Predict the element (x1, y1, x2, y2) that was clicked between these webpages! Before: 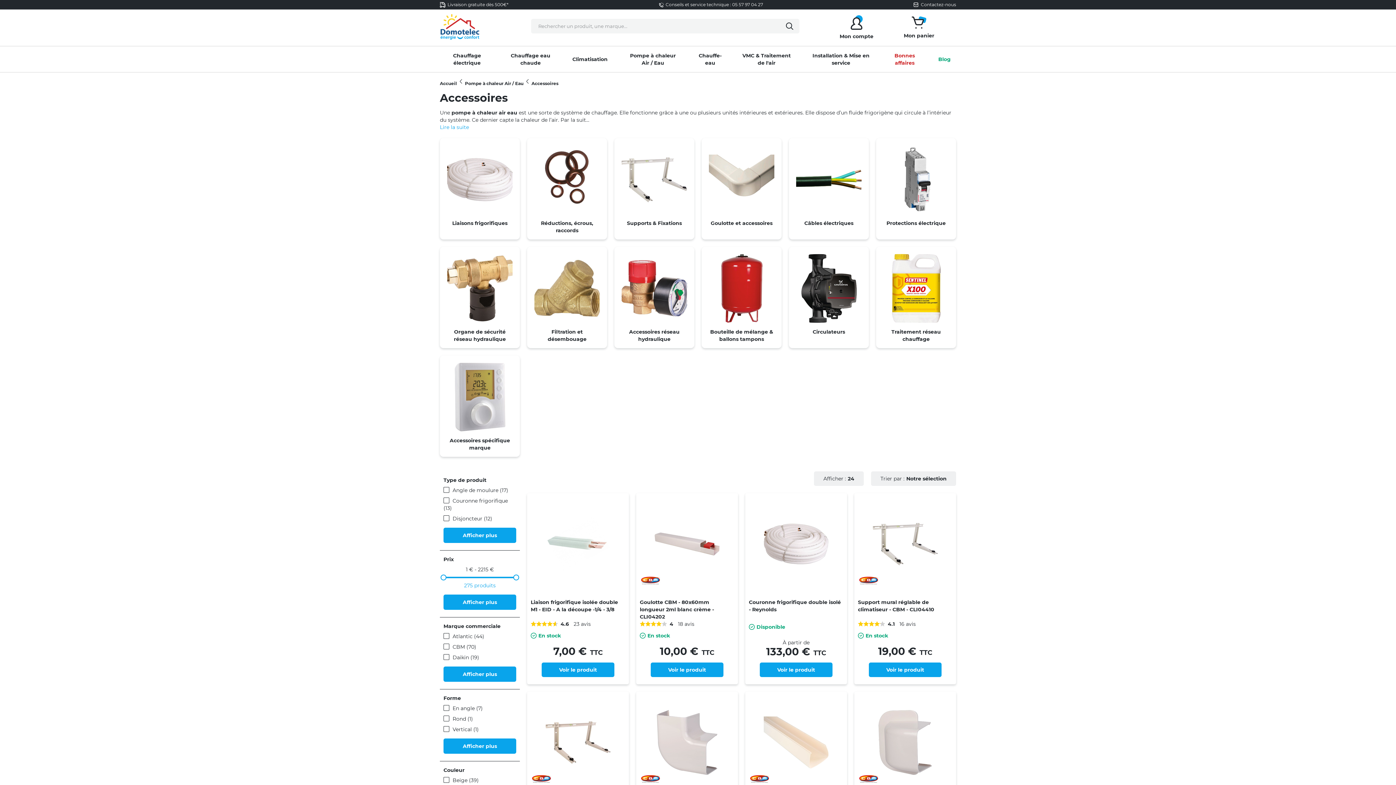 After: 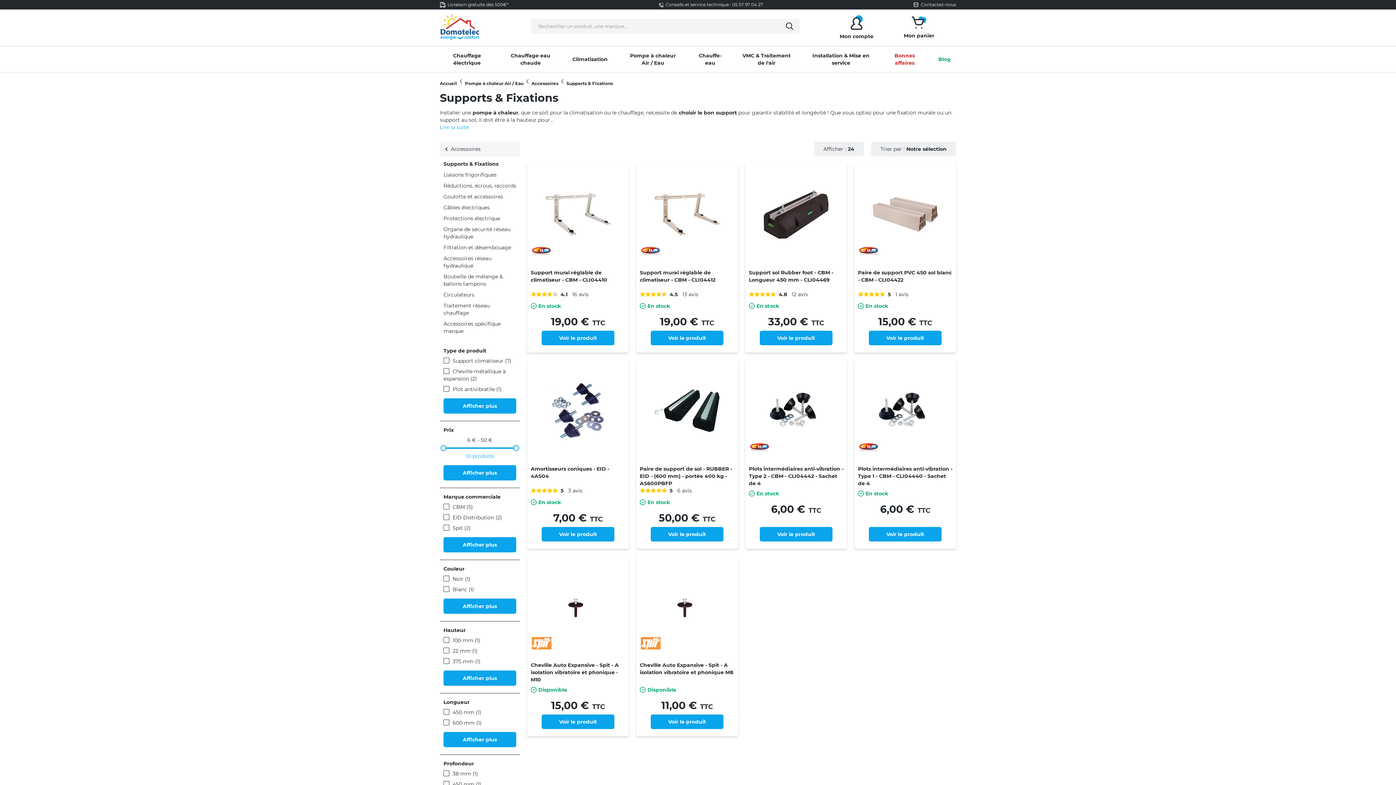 Action: bbox: (621, 219, 687, 227) label: Supports & Fixations